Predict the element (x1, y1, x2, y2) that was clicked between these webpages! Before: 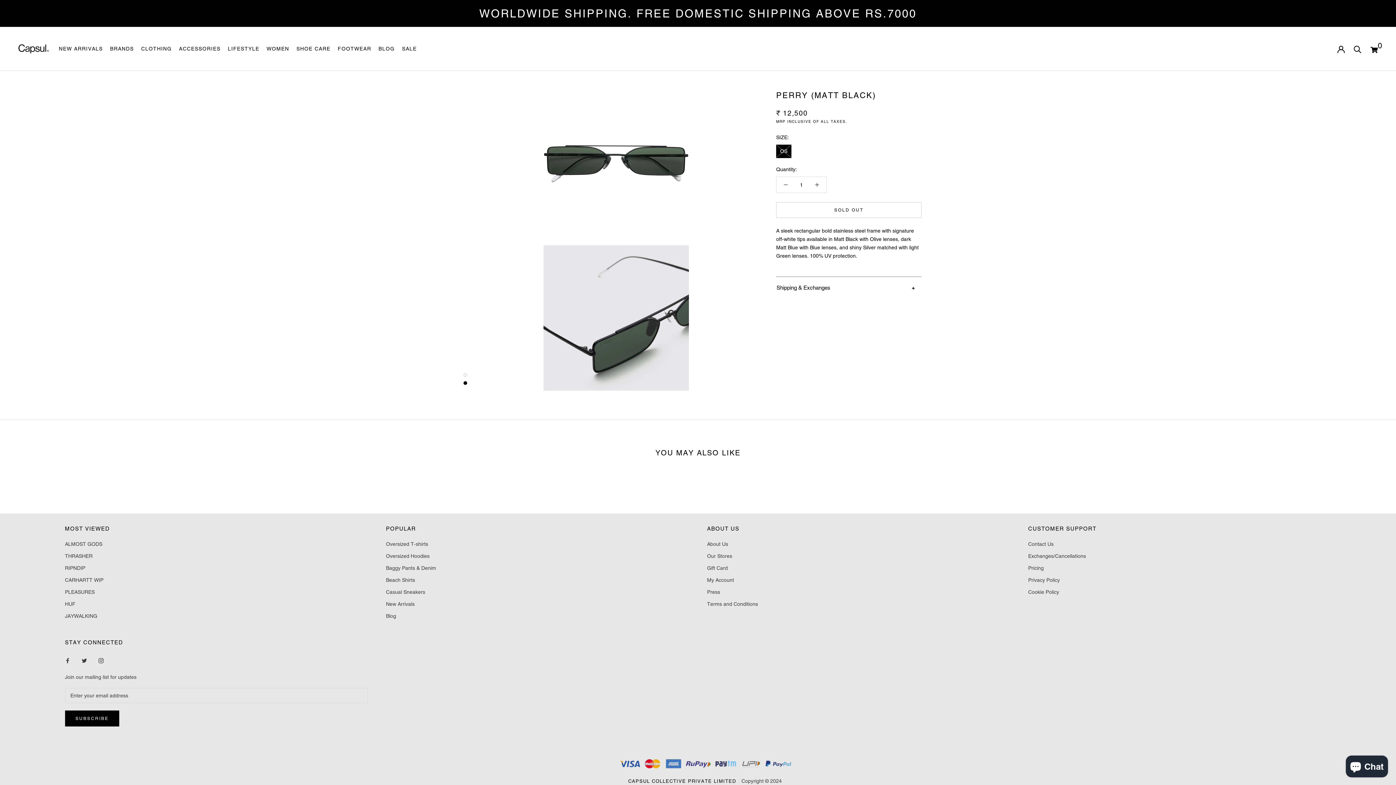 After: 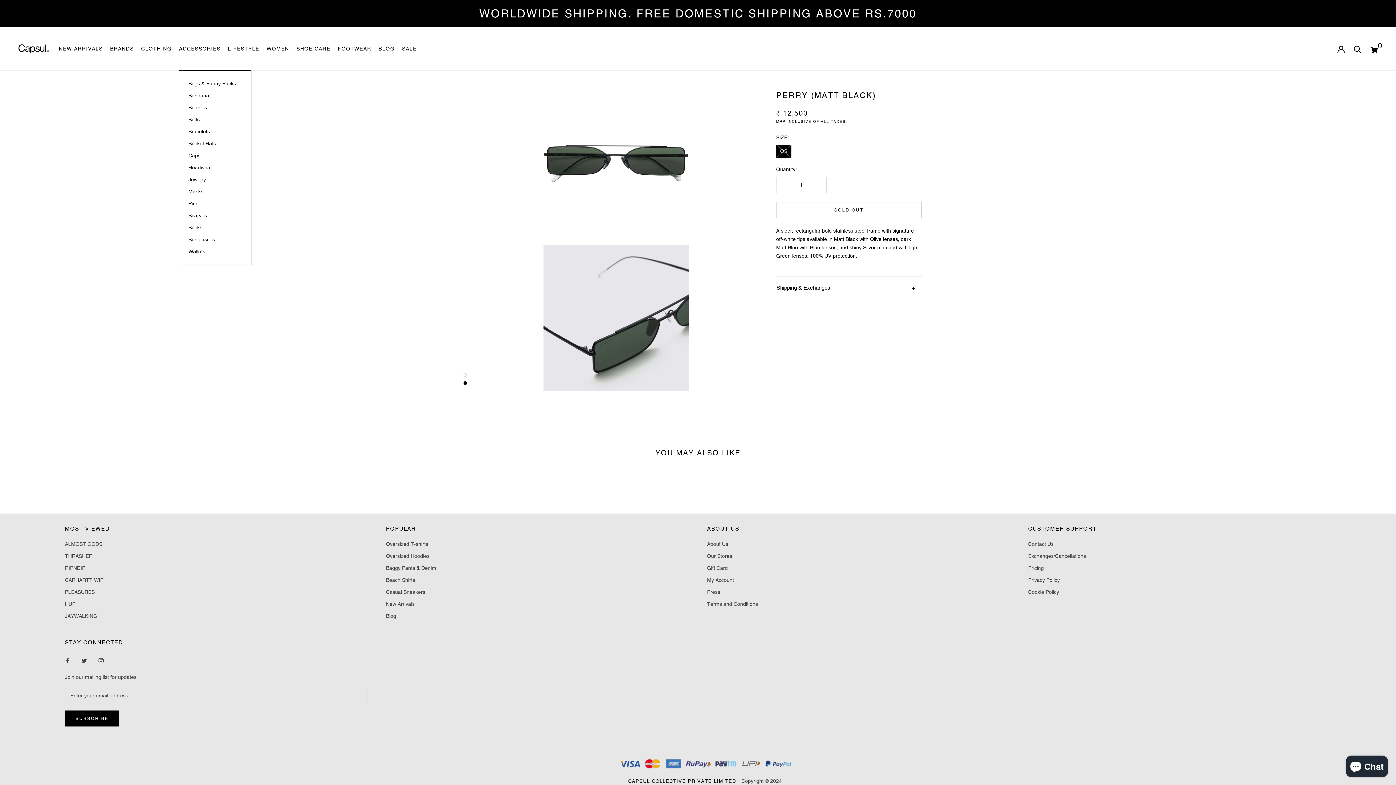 Action: label: ACCESSORIES bbox: (179, 45, 220, 51)